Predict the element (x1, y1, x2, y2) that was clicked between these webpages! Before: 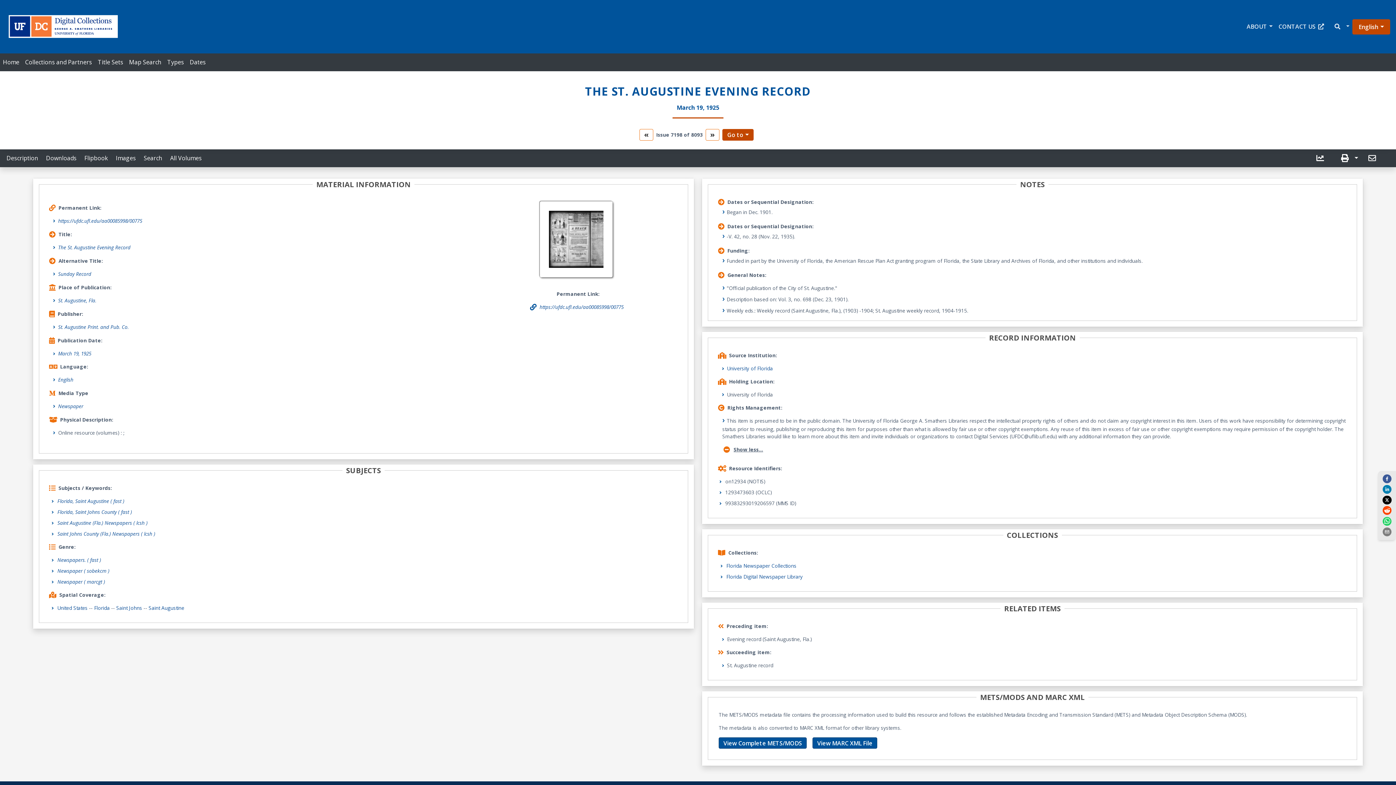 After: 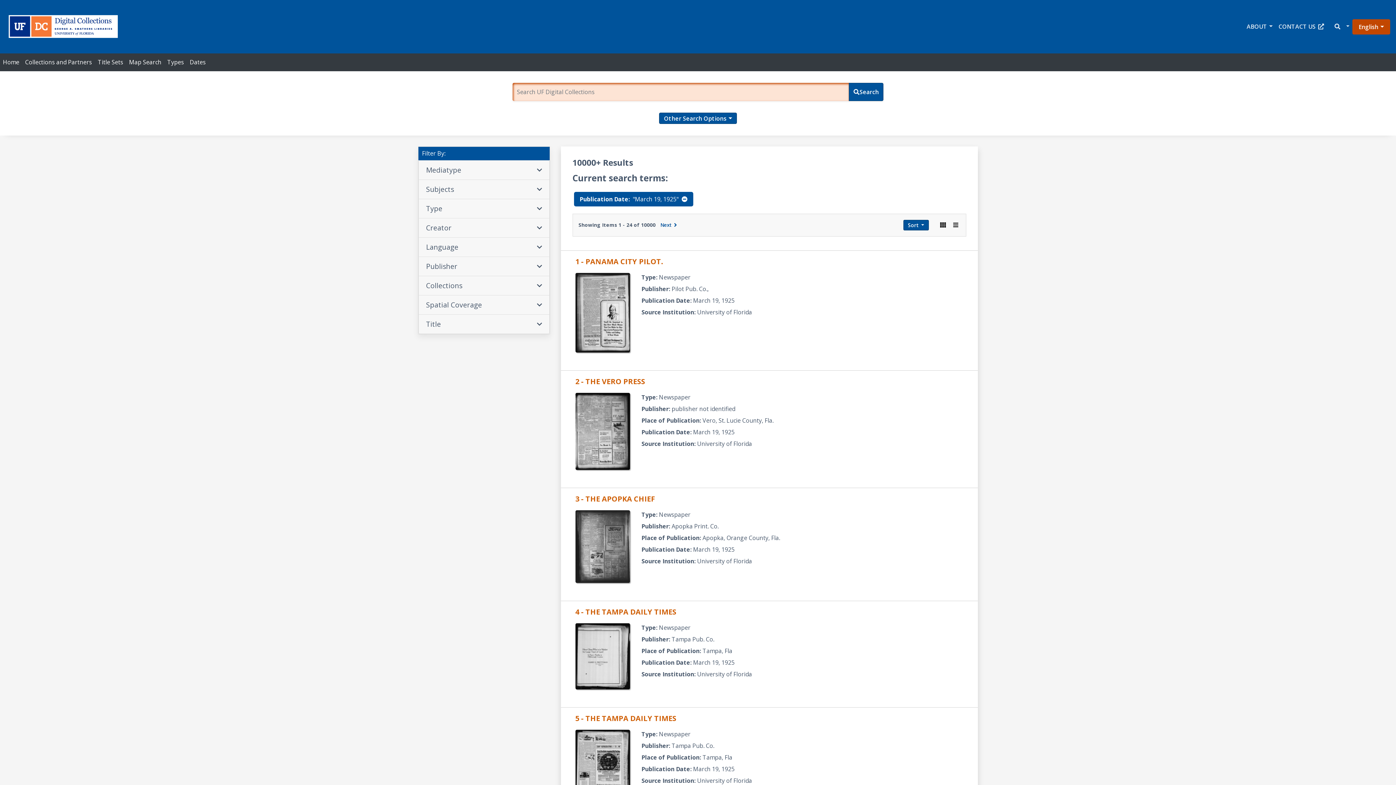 Action: bbox: (58, 350, 91, 357) label: March 19, 1925